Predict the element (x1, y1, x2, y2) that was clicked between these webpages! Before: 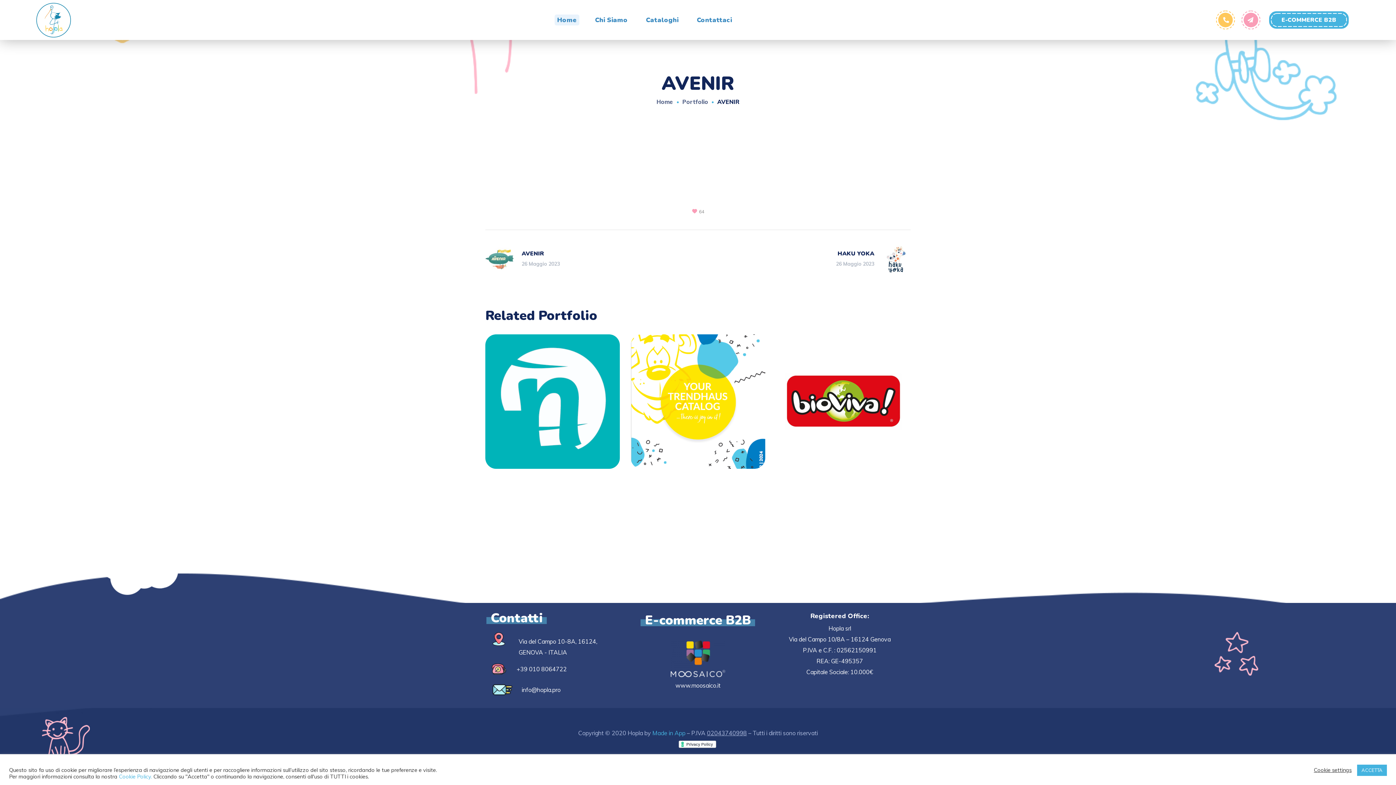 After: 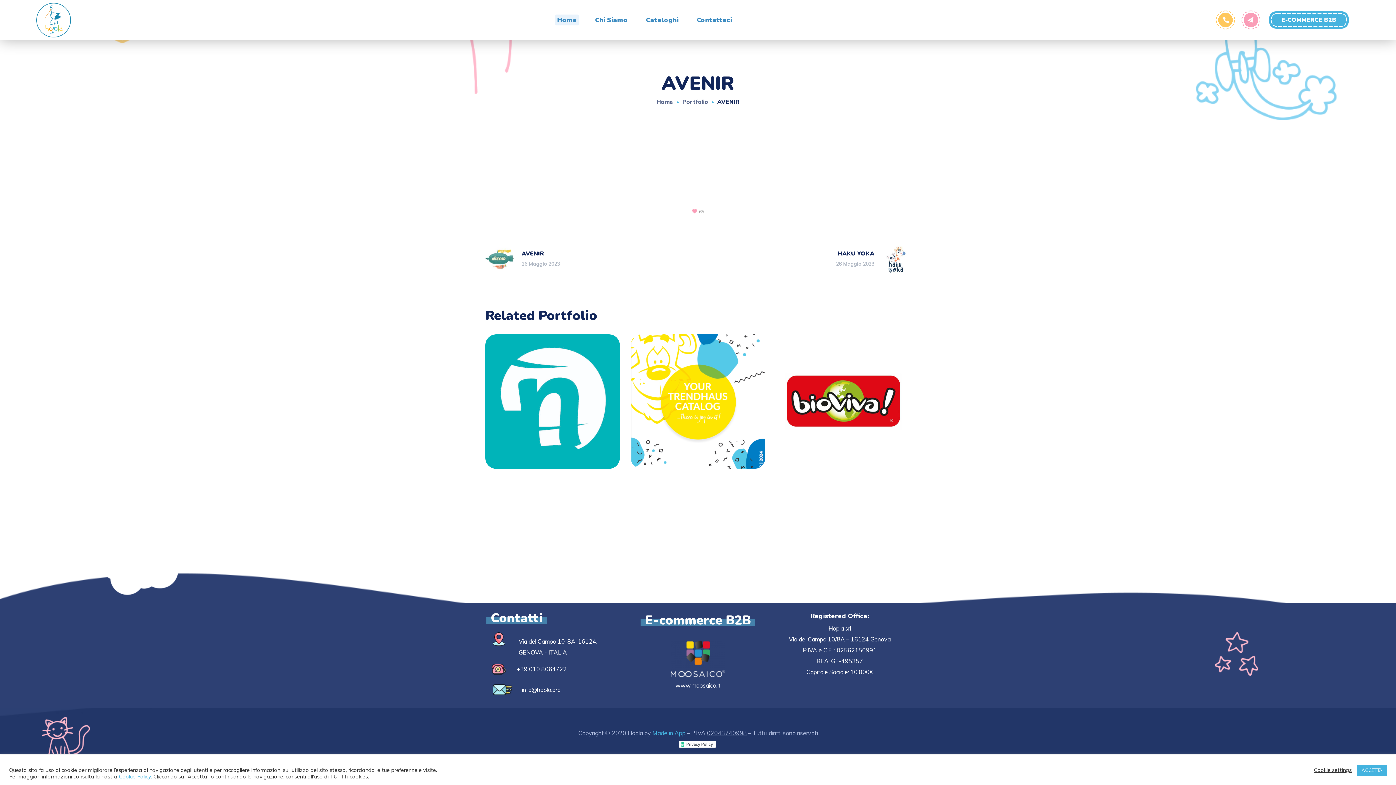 Action: label: 64 bbox: (692, 209, 704, 214)